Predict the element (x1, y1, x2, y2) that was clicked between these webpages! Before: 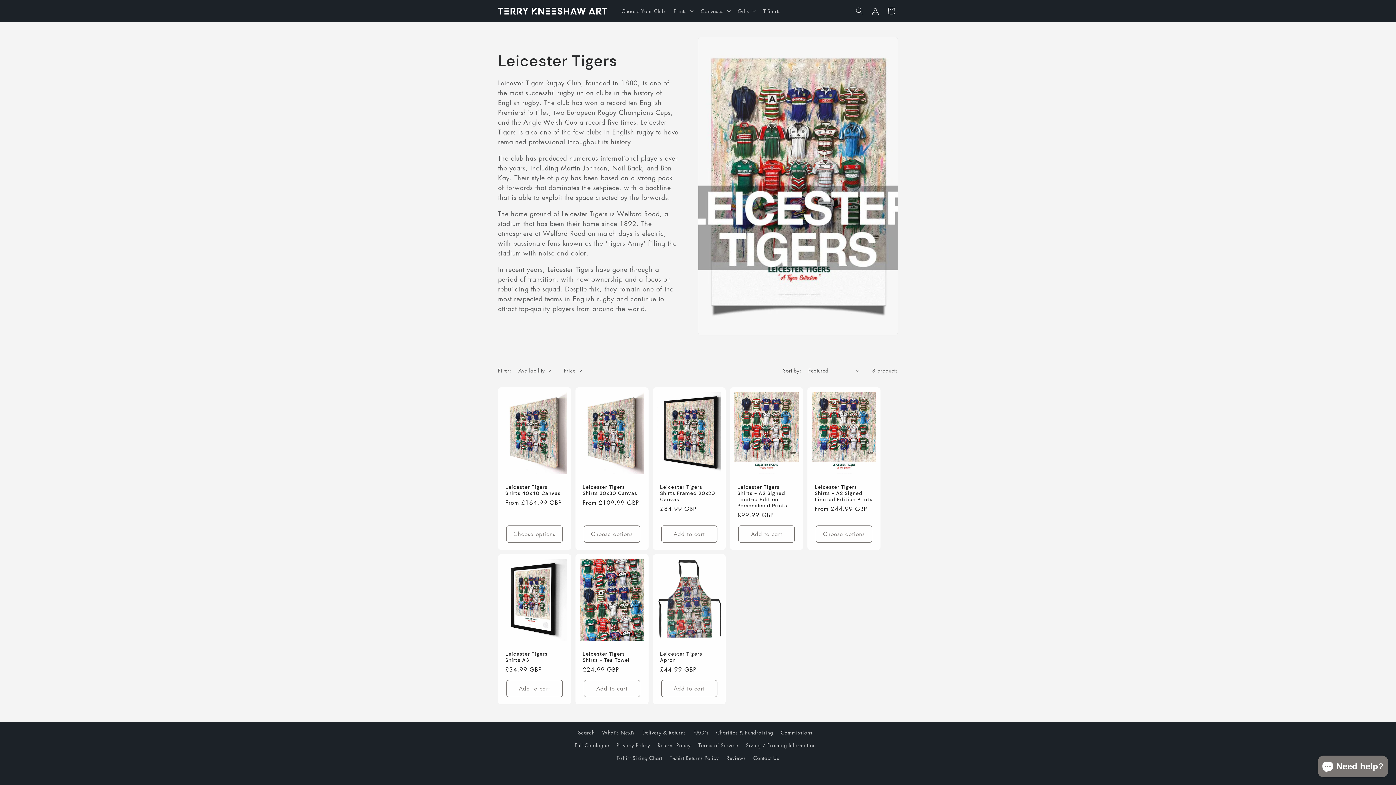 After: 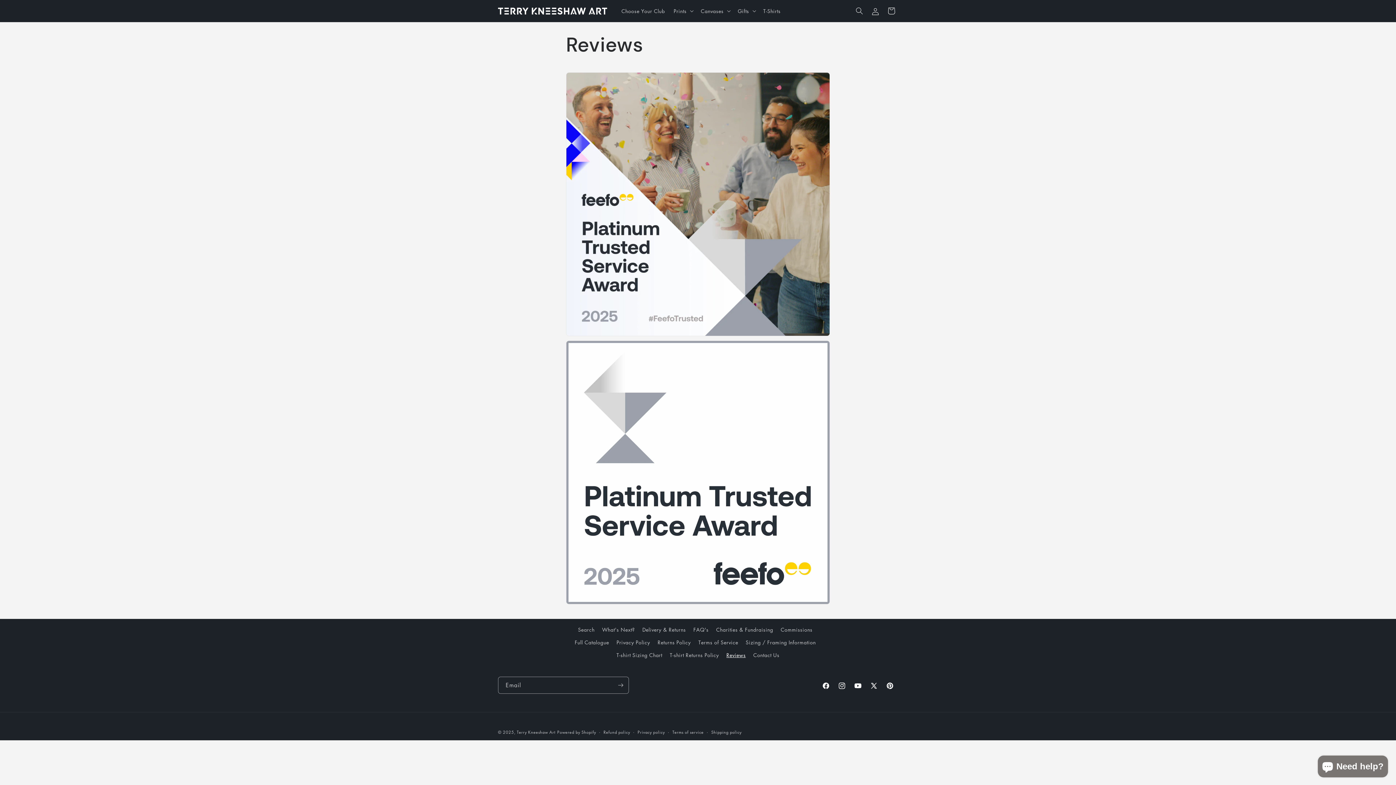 Action: bbox: (726, 751, 746, 764) label: Reviews